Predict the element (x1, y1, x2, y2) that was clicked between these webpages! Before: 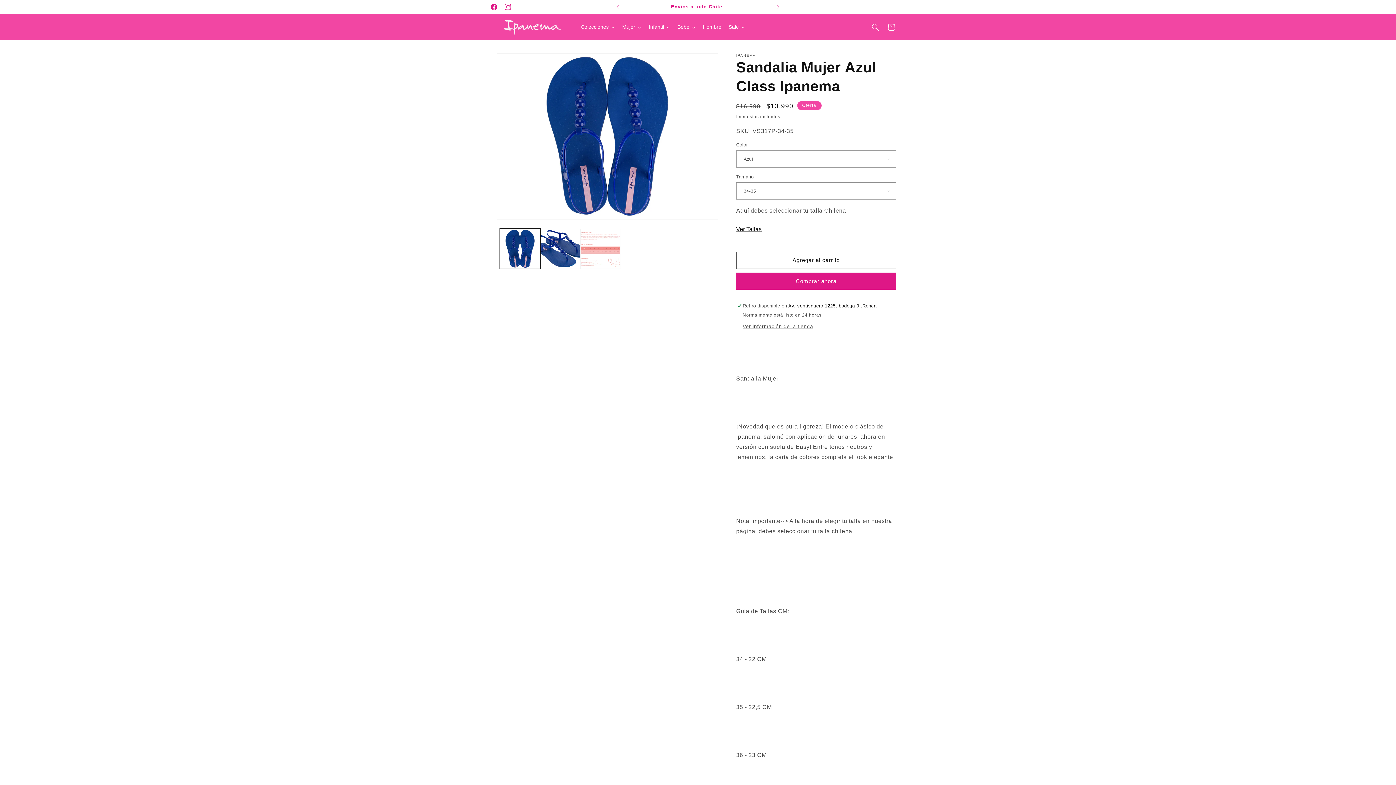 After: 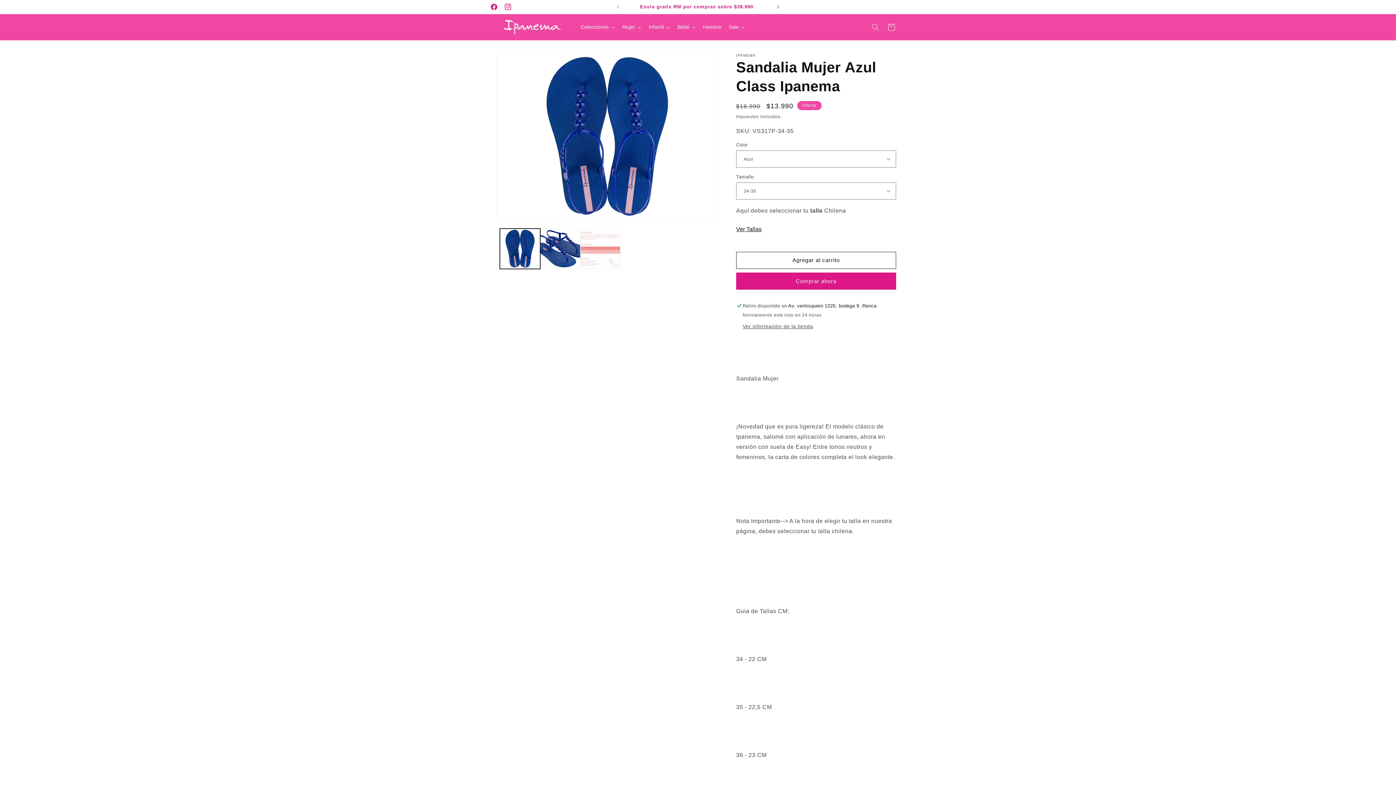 Action: bbox: (770, 0, 786, 13) label: Anuncio siguiente